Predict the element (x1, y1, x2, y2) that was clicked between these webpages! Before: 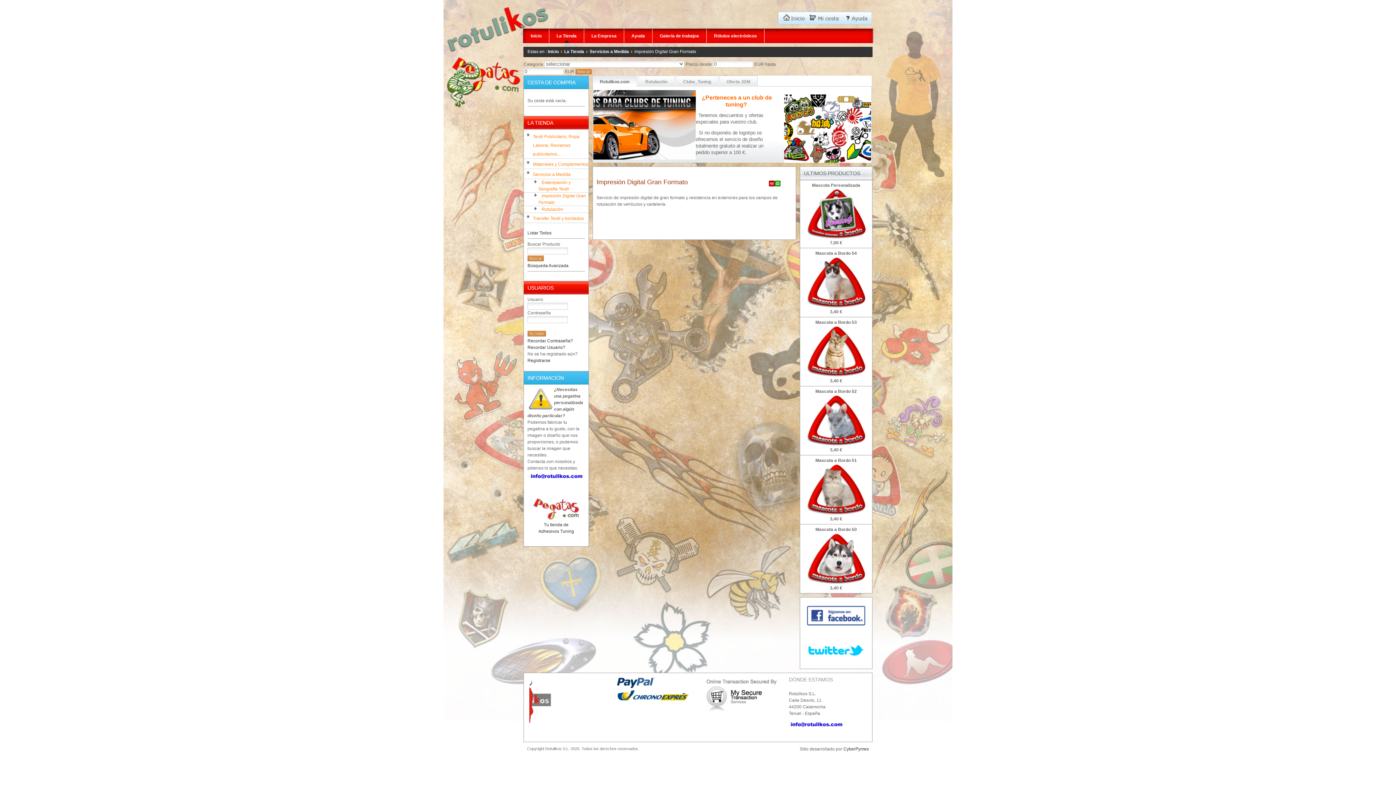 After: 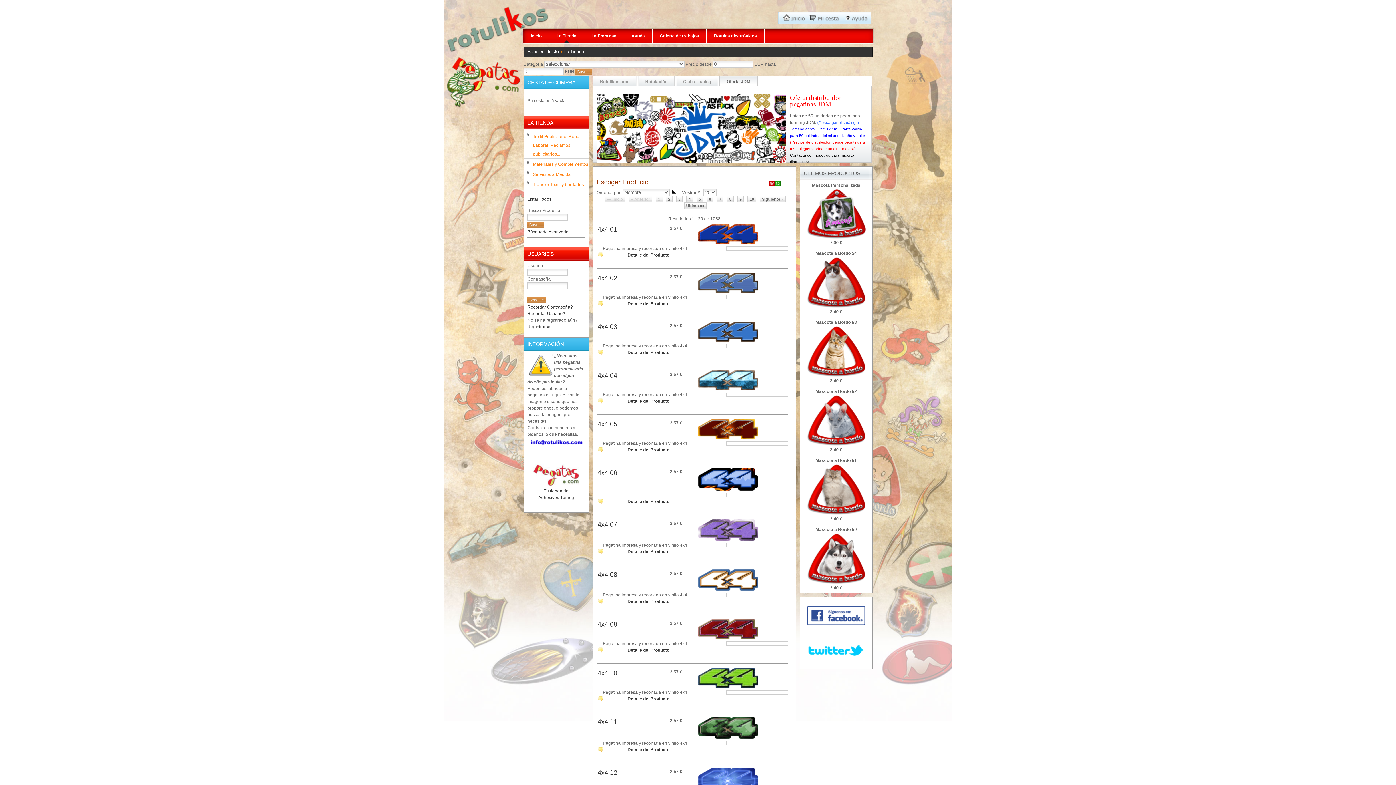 Action: label: Listar Todos bbox: (527, 230, 551, 235)